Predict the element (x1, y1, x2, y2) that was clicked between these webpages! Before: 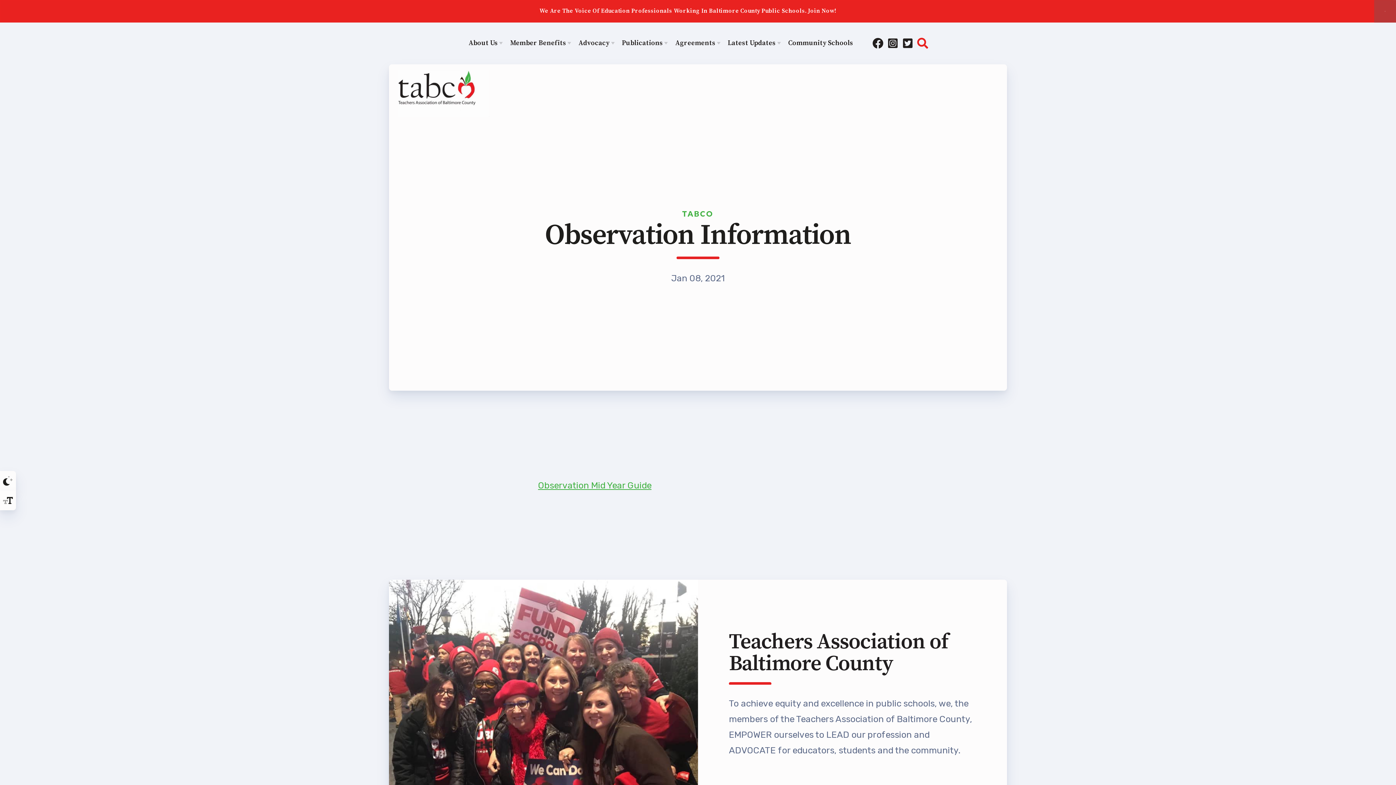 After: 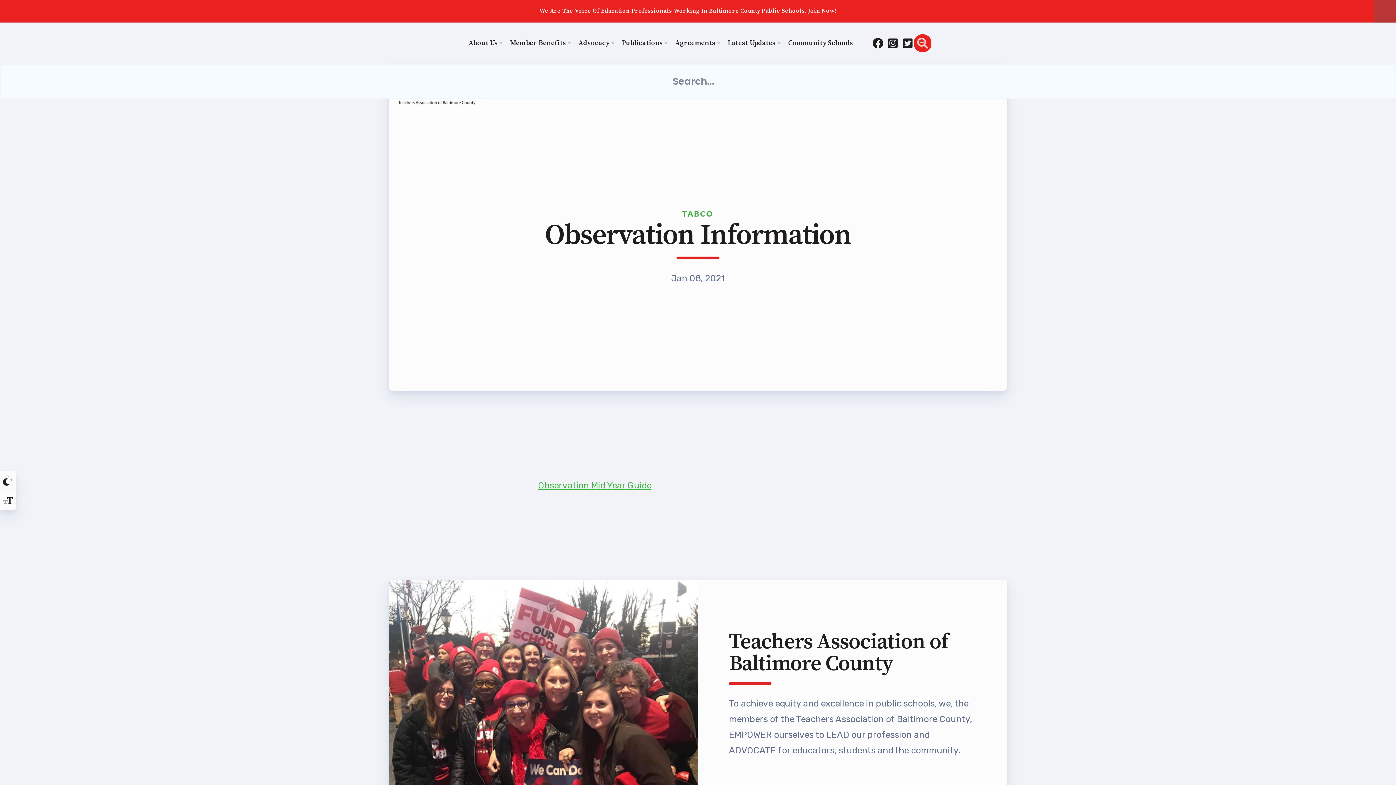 Action: label: Search bbox: (917, 37, 928, 48)